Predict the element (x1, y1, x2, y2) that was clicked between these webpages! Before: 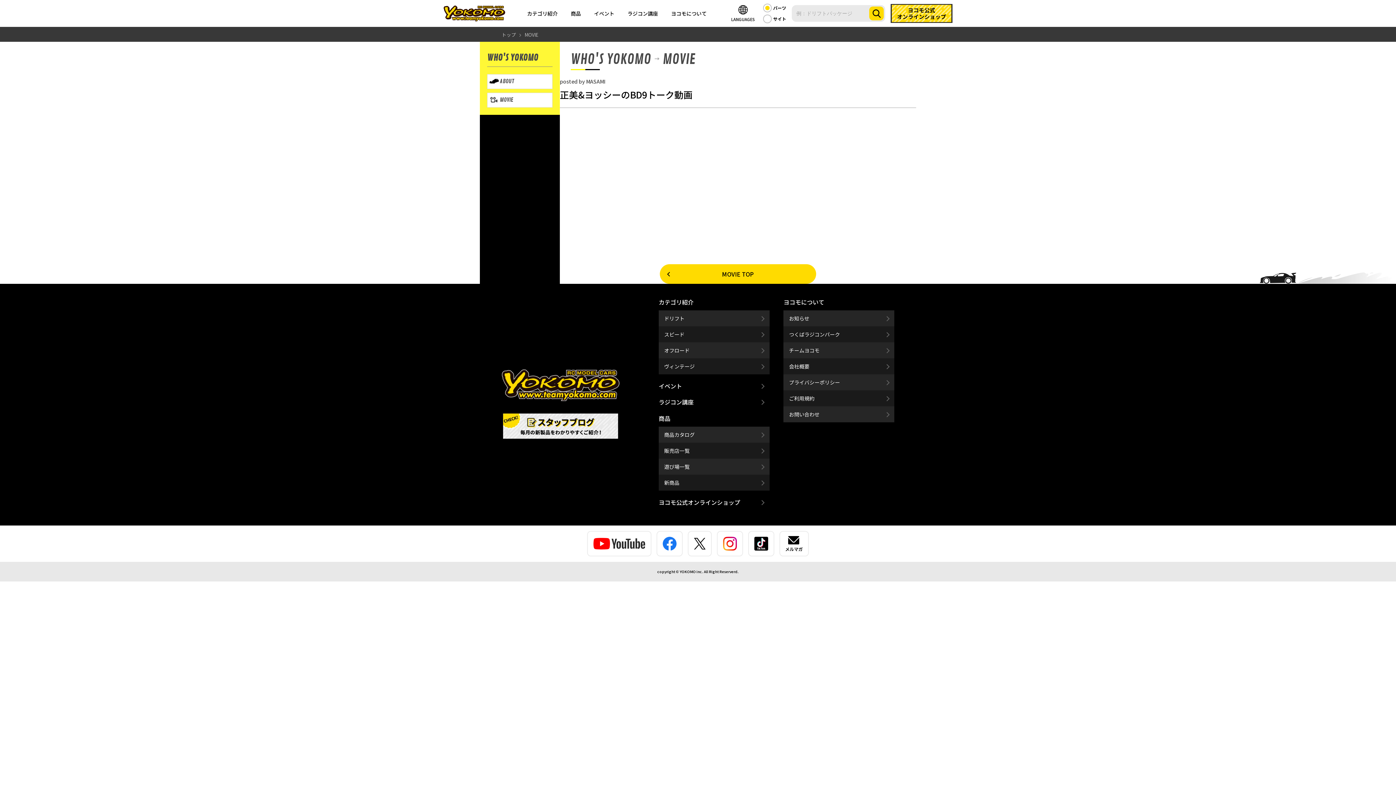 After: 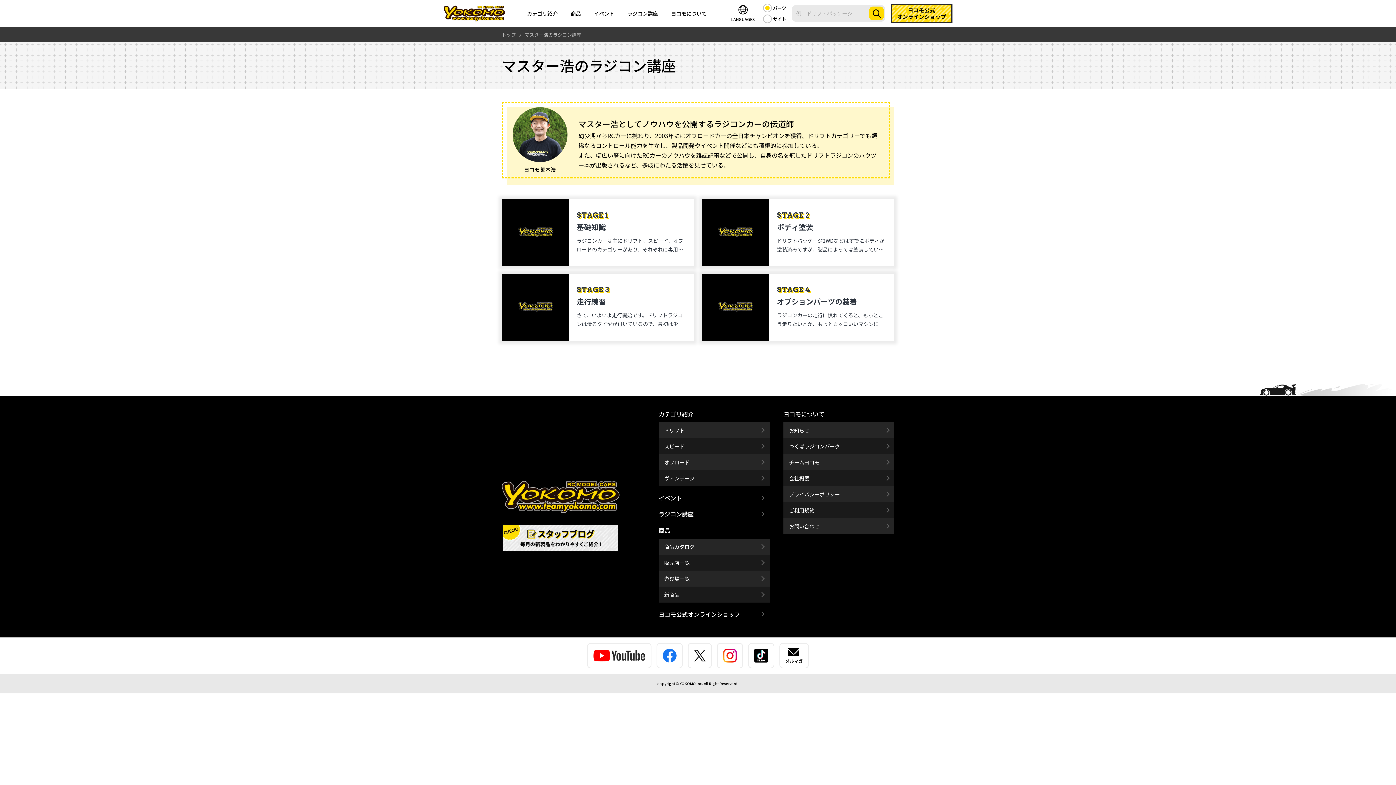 Action: label: ラジコン講座 bbox: (658, 394, 769, 410)